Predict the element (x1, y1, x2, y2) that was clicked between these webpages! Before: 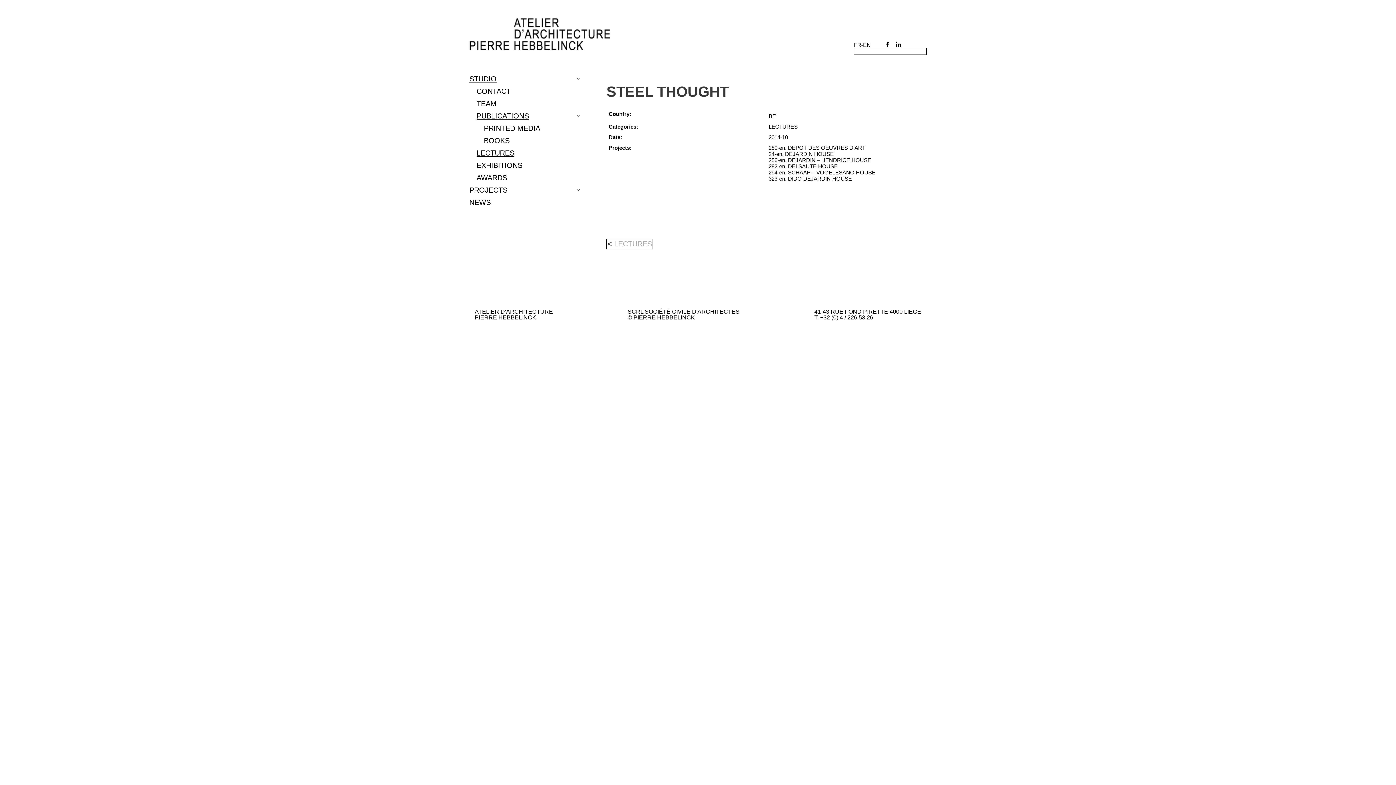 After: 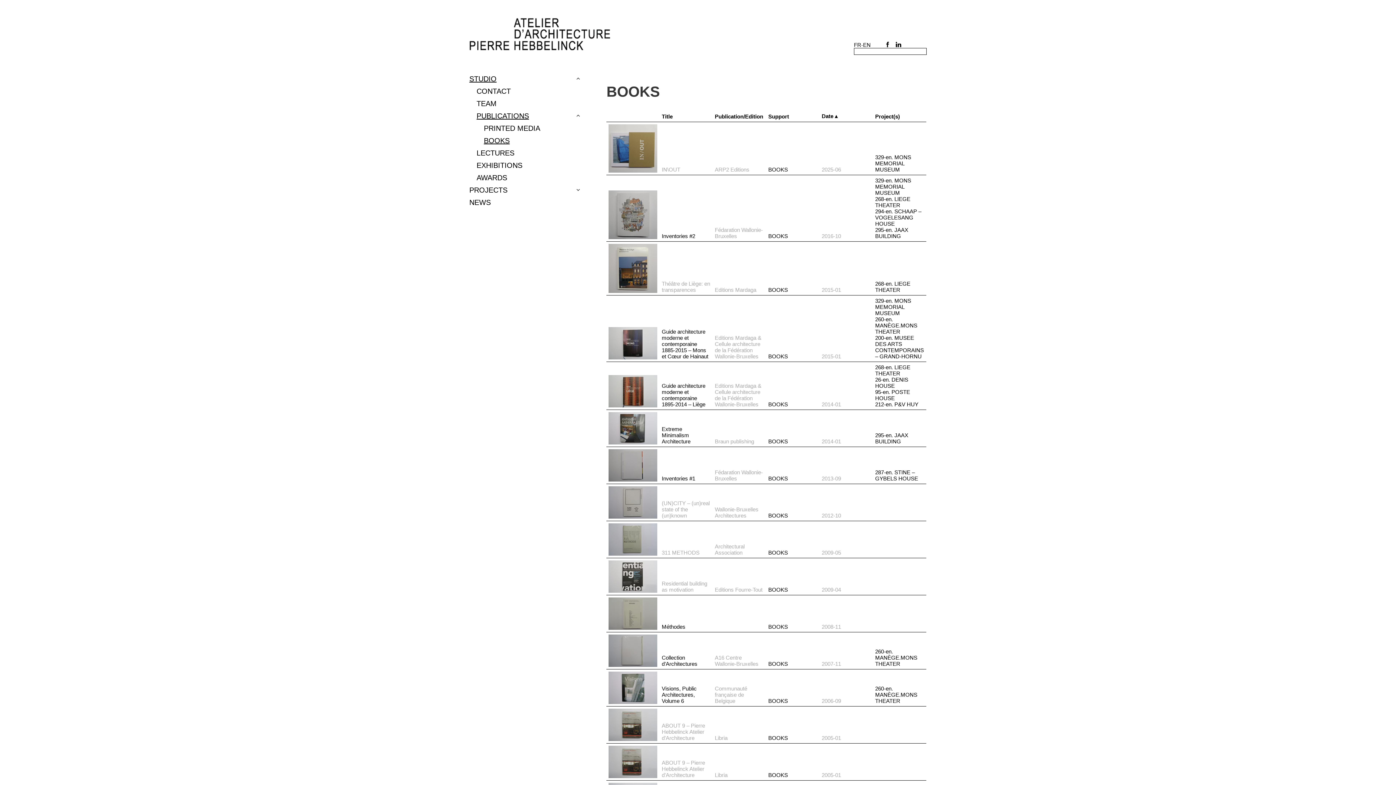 Action: label: BOOKS bbox: (484, 134, 587, 146)